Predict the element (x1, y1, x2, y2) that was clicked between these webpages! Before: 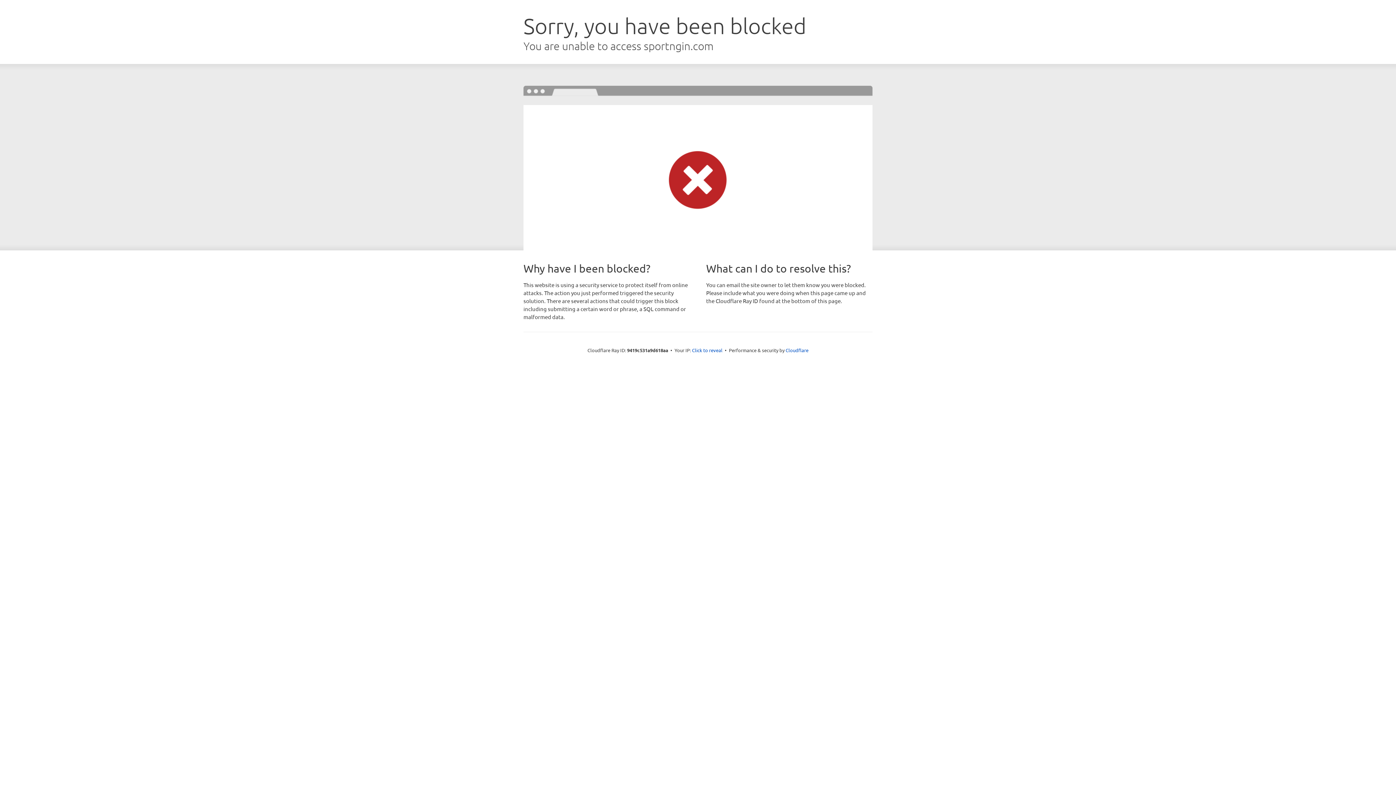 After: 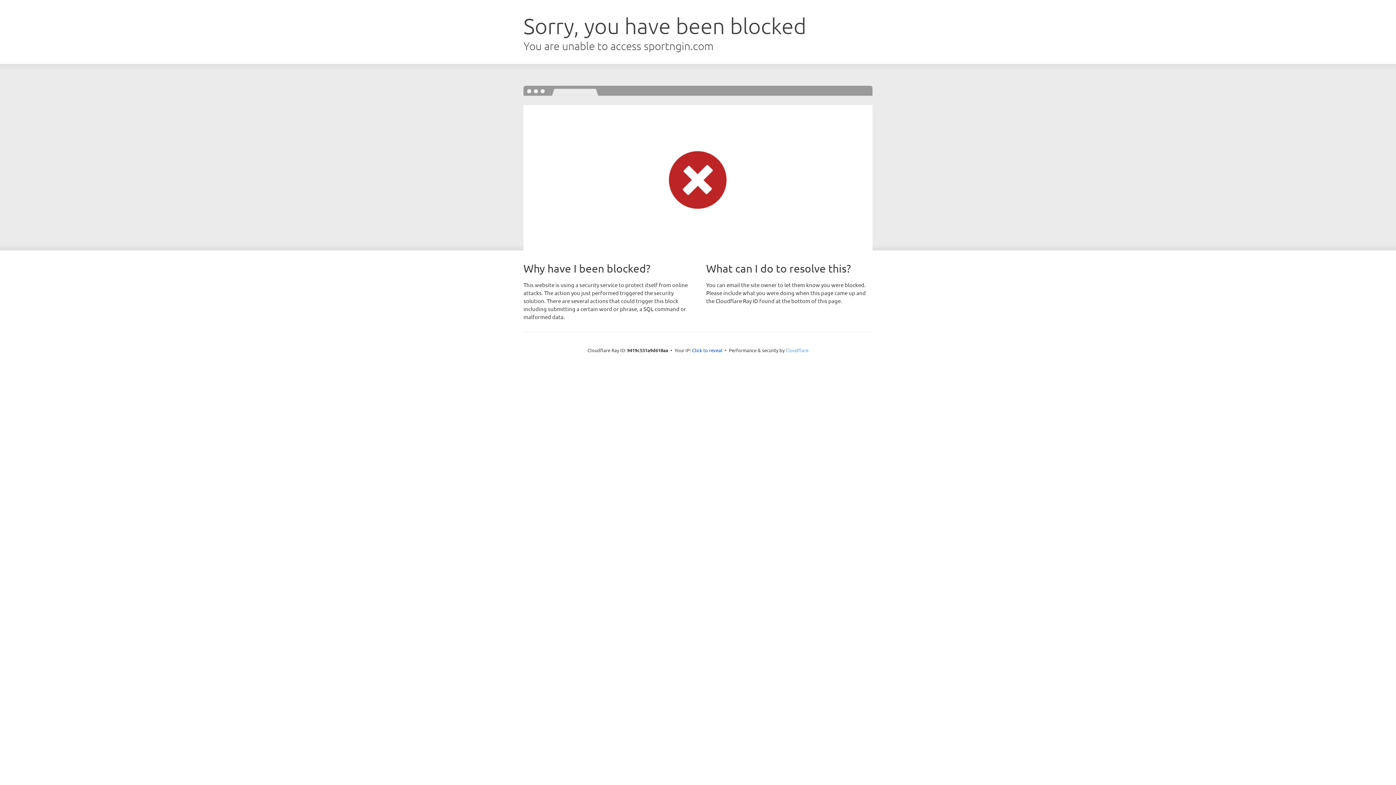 Action: bbox: (785, 347, 808, 353) label: Cloudflare